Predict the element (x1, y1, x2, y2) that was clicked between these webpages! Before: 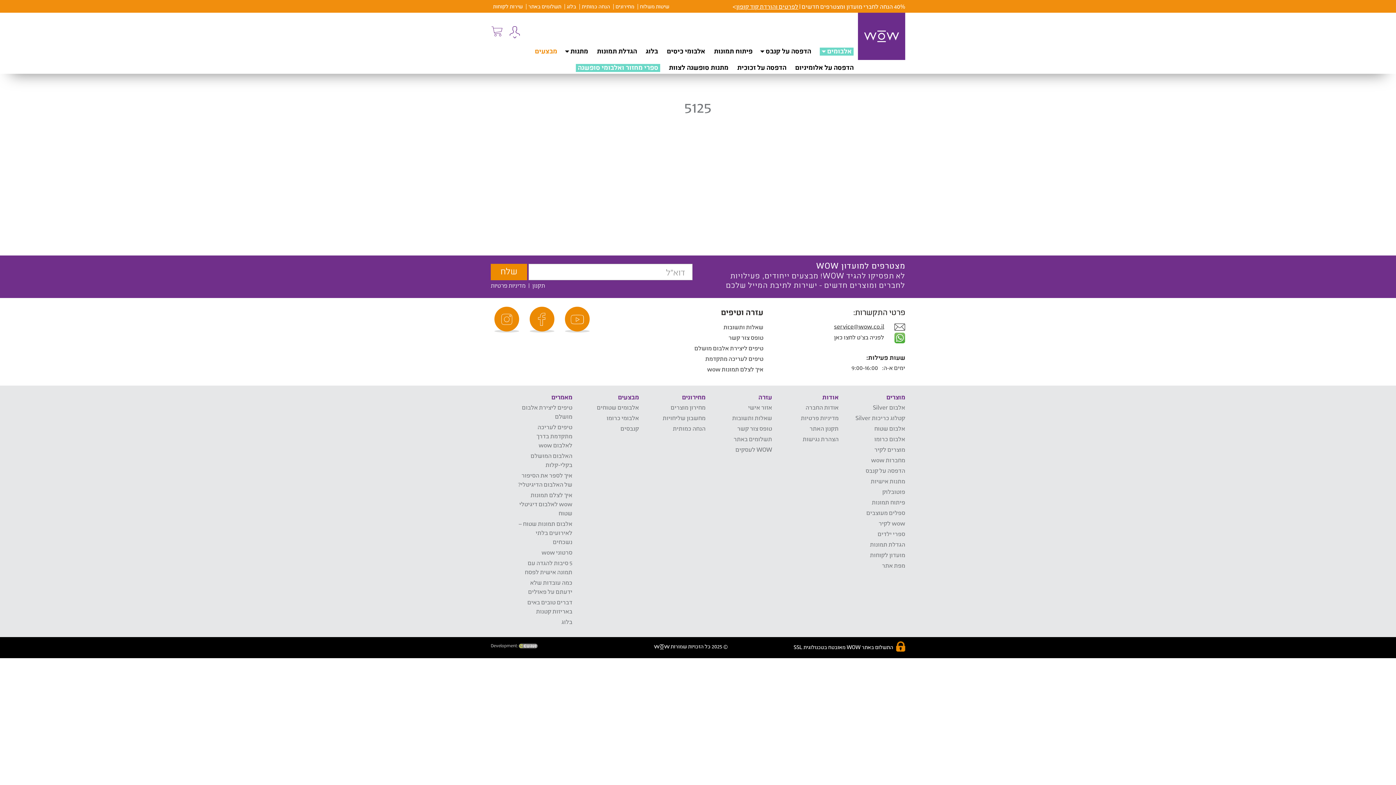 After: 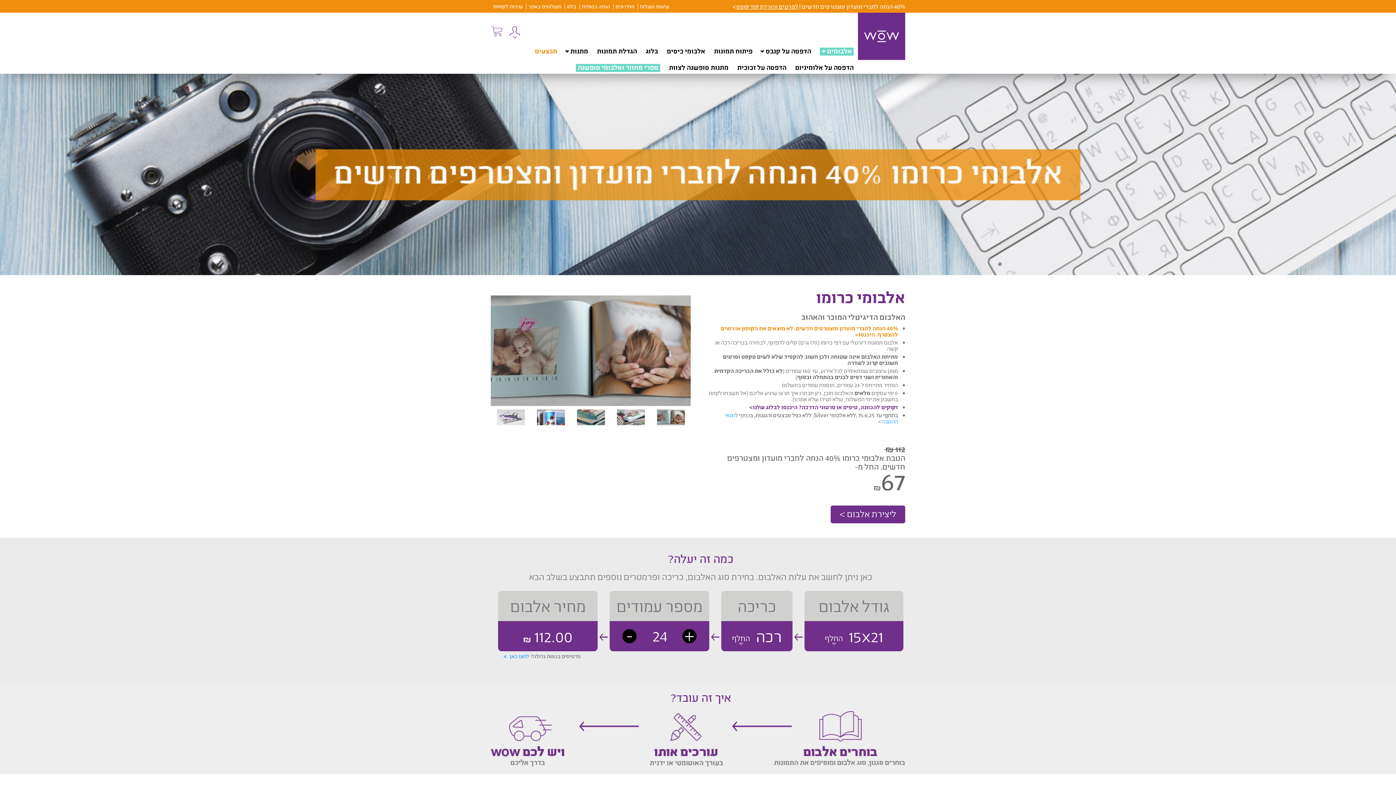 Action: label: אלבומי כרומו bbox: (606, 414, 639, 421)